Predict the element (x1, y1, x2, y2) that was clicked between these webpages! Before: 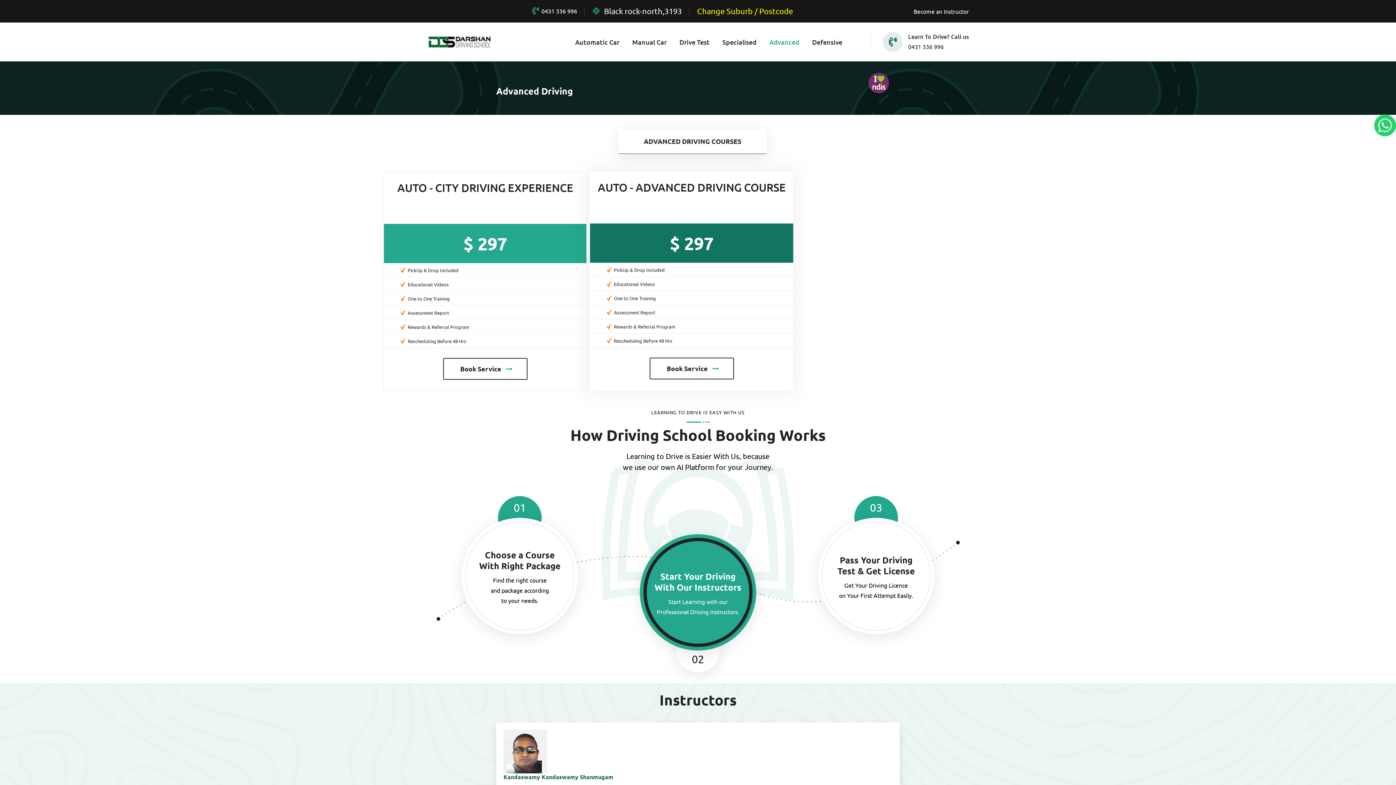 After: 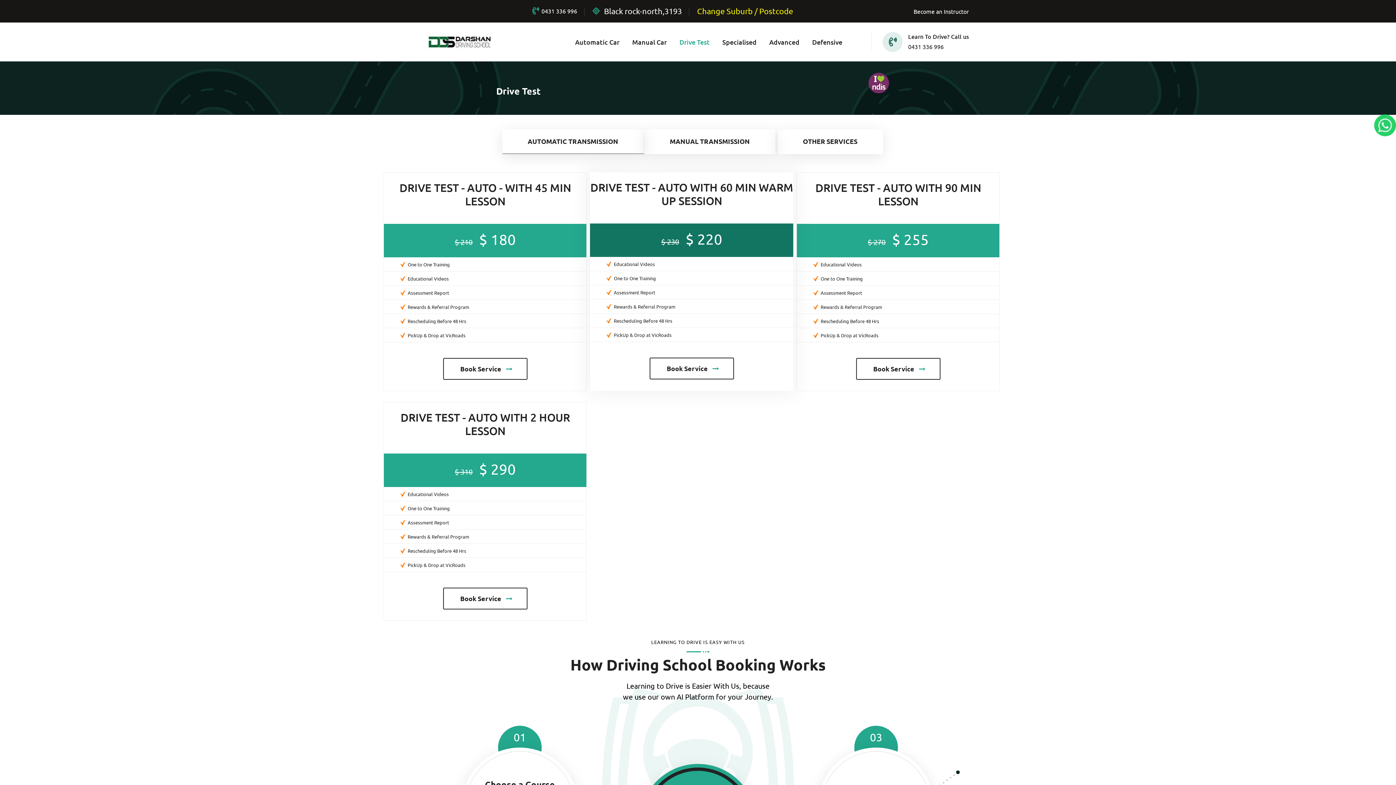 Action: label: Drive Test bbox: (679, 36, 709, 47)